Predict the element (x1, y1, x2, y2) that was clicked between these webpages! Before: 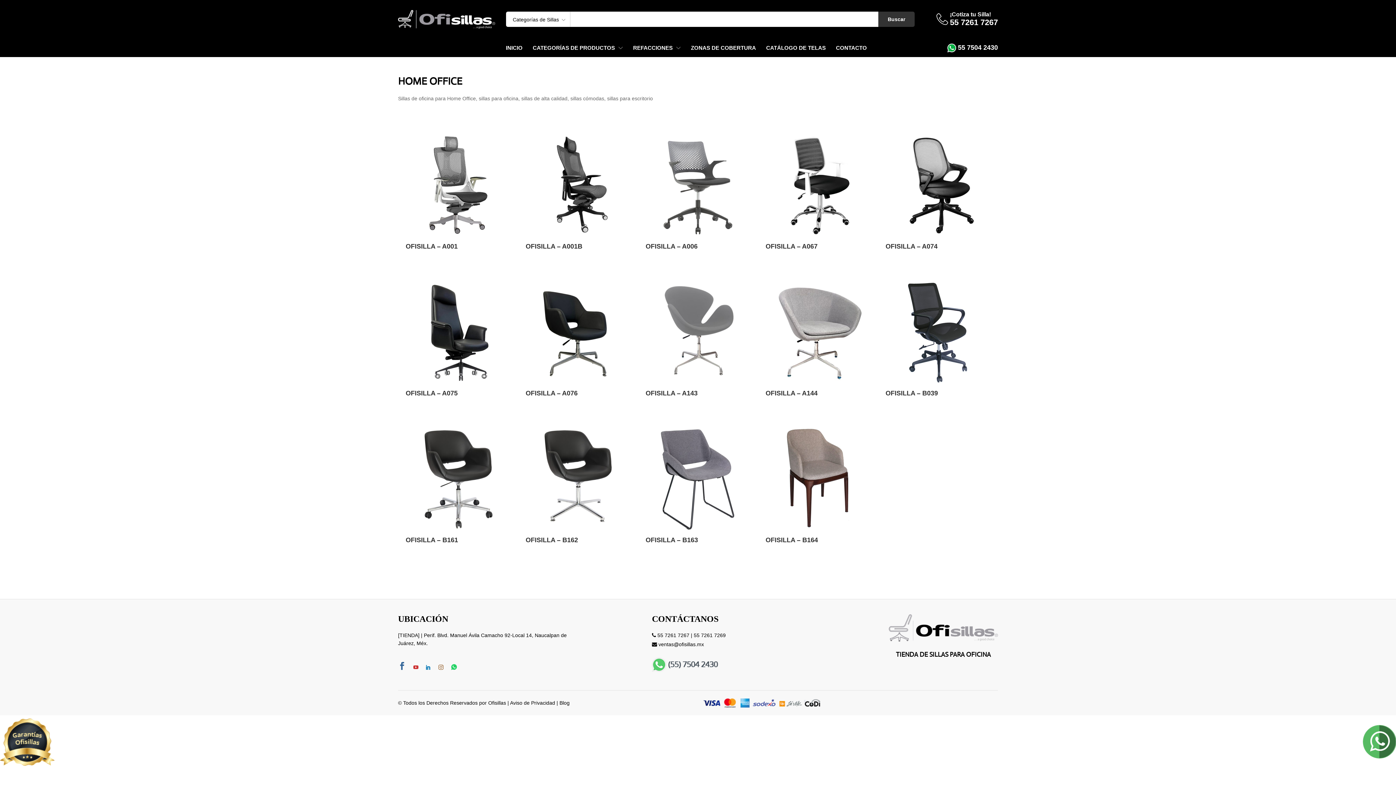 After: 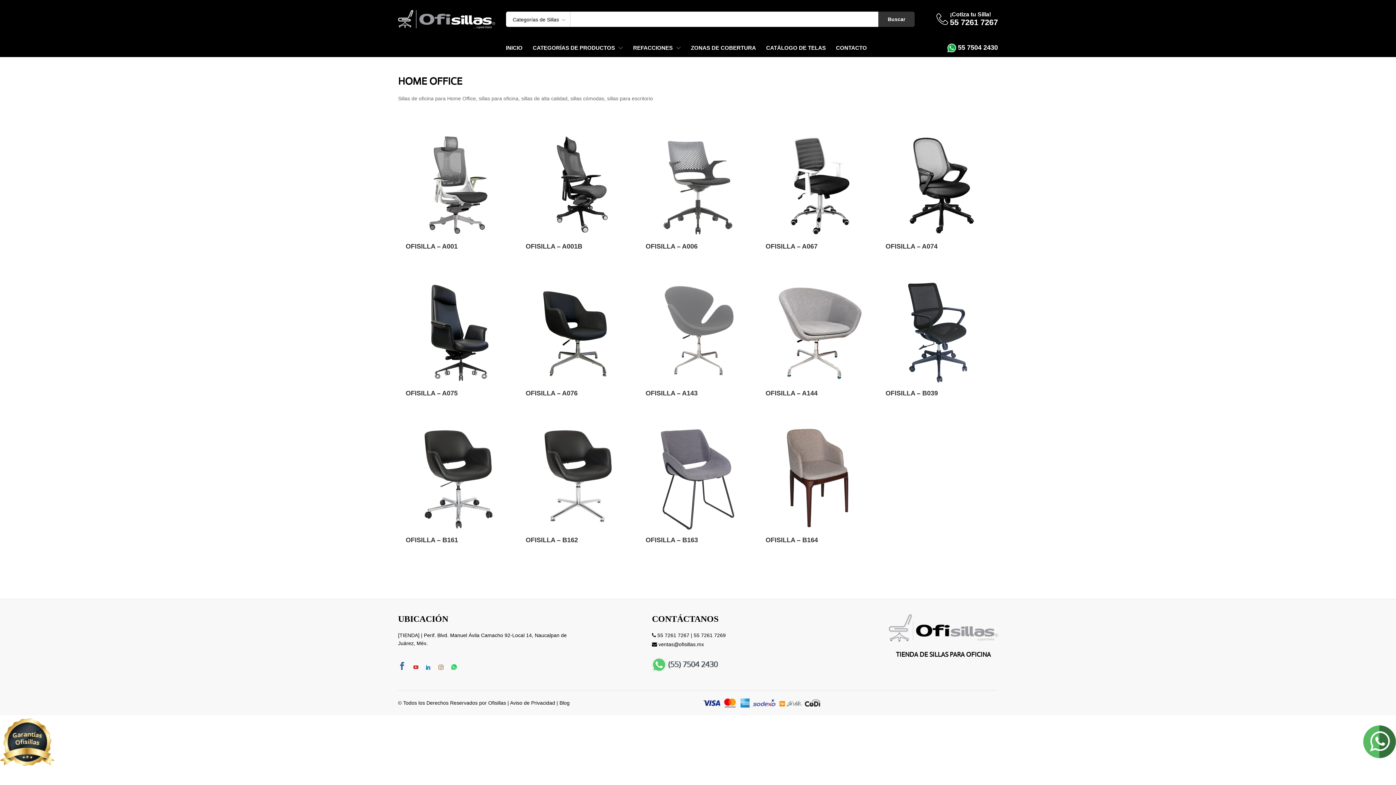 Action: bbox: (434, 663, 447, 672)